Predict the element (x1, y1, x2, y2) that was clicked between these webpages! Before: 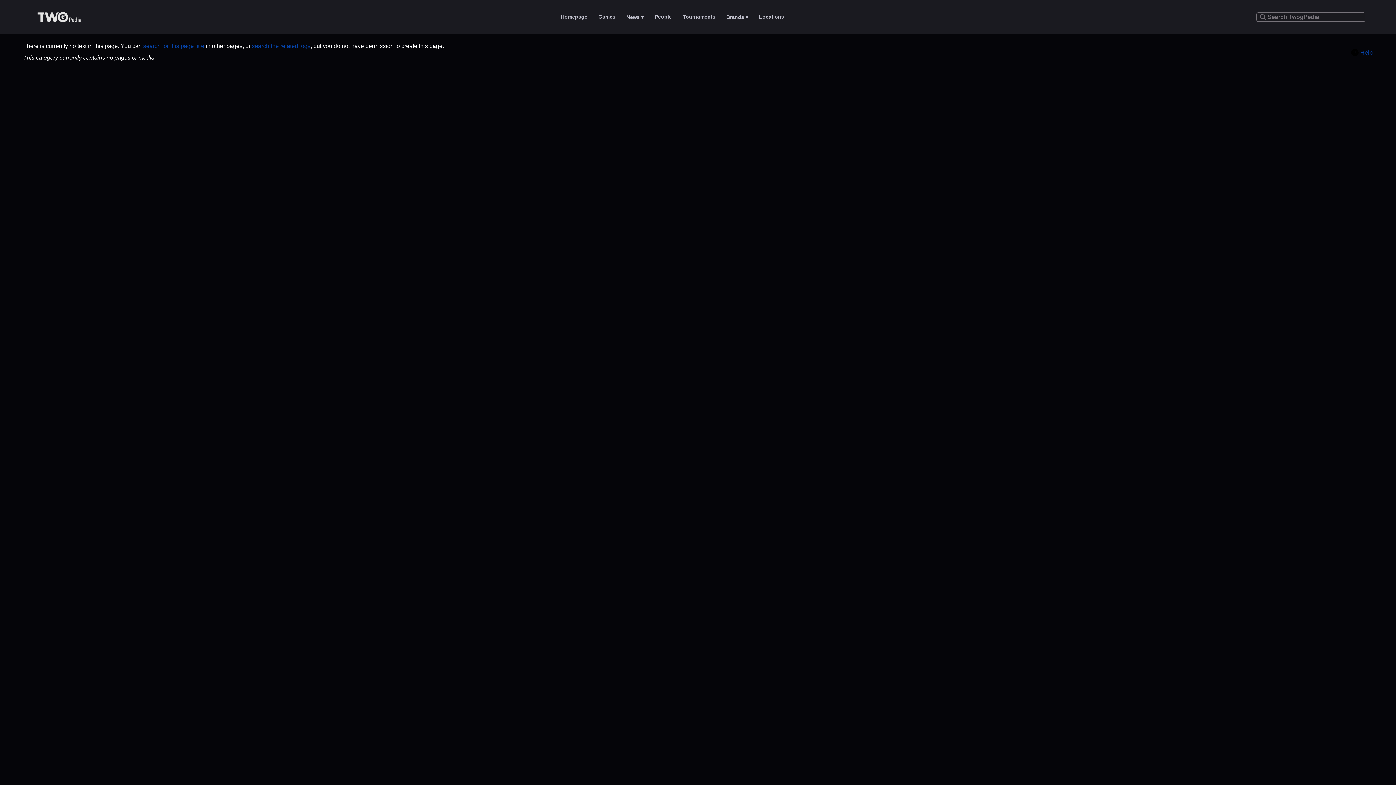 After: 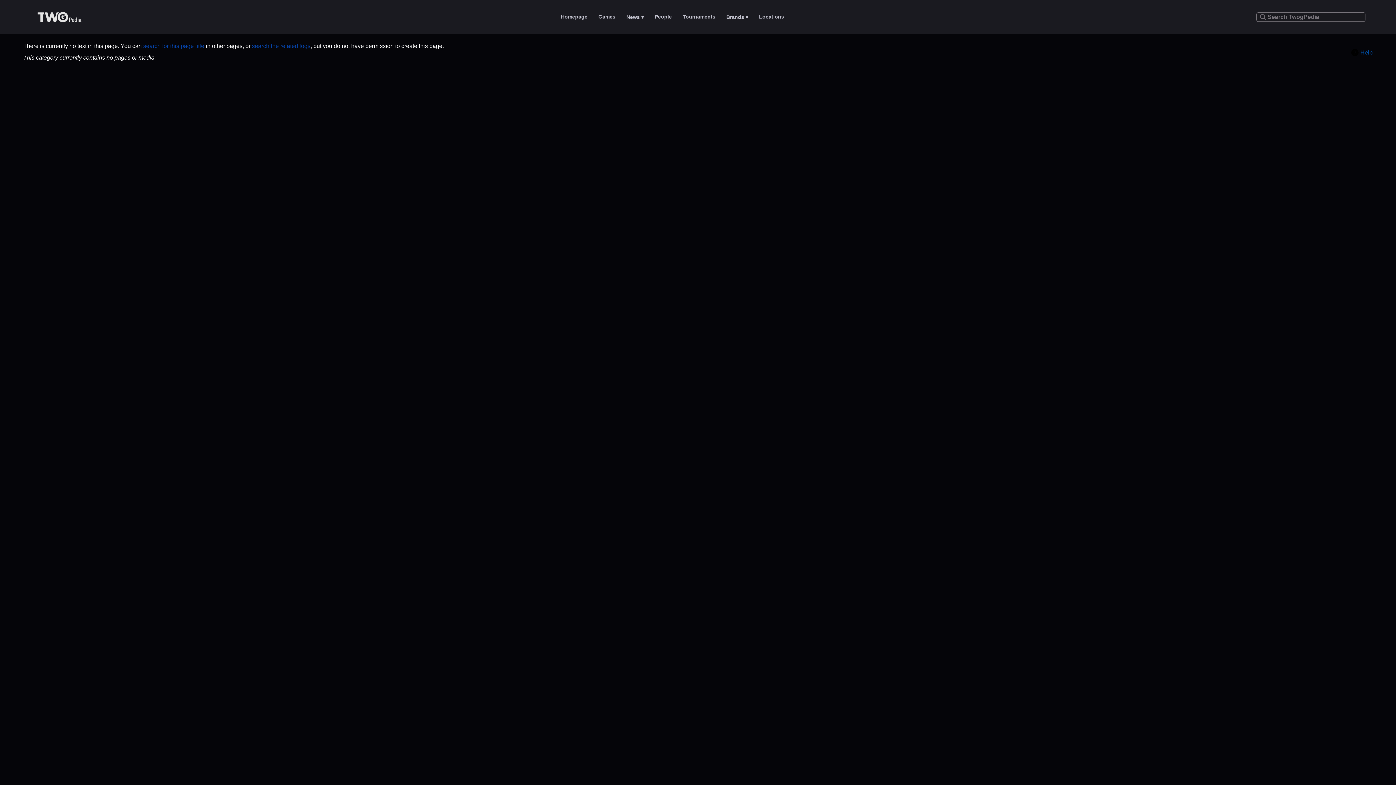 Action: bbox: (1351, 49, 1373, 56) label: Help